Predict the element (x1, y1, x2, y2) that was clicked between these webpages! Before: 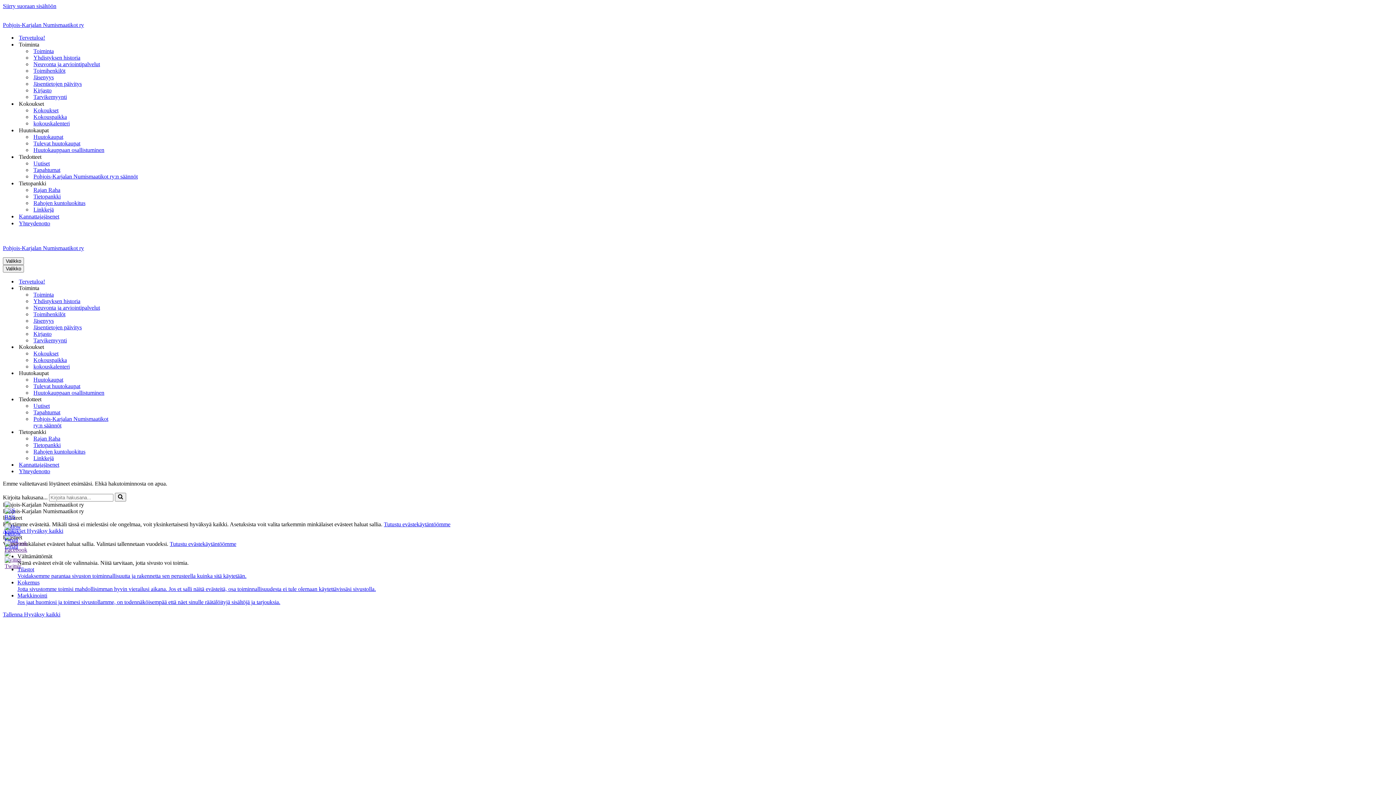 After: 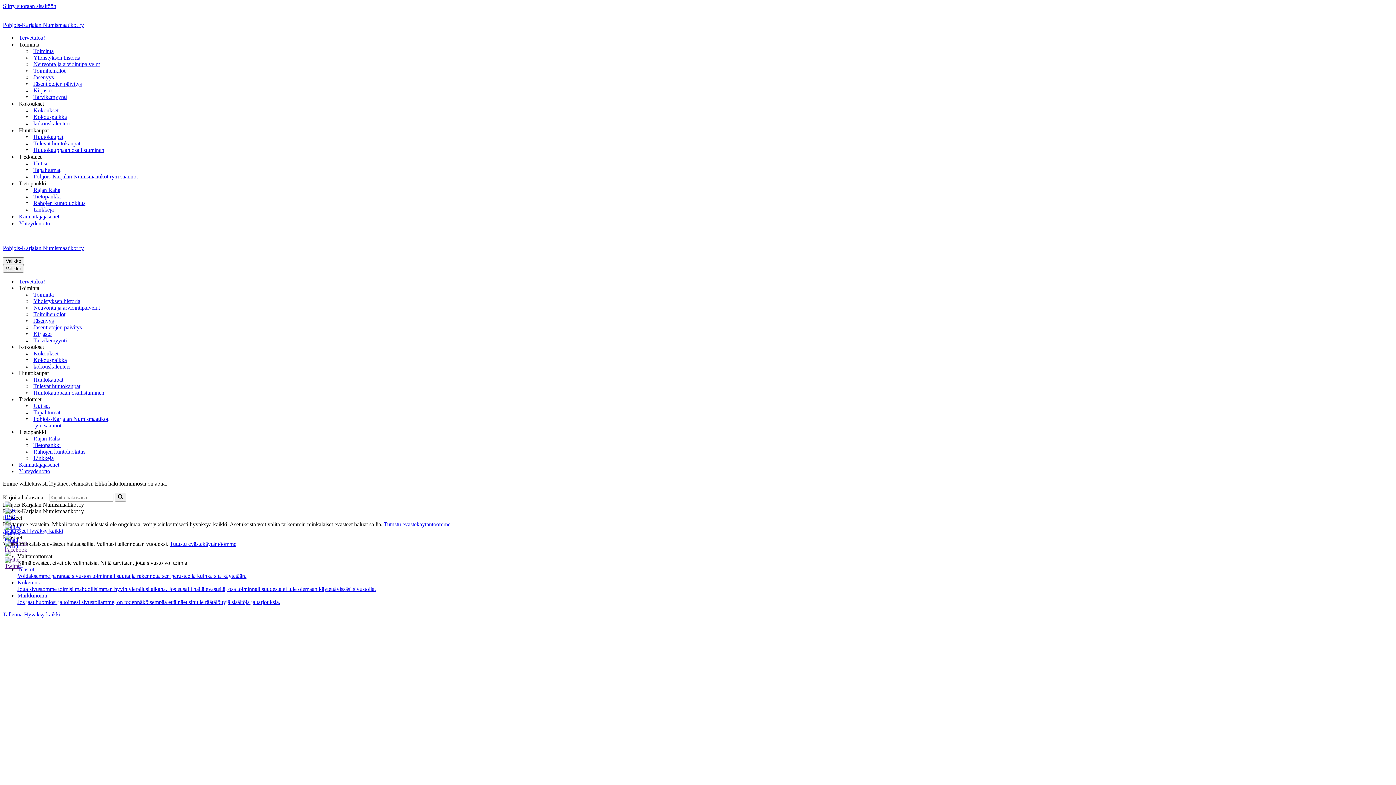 Action: bbox: (4, 514, 19, 520)